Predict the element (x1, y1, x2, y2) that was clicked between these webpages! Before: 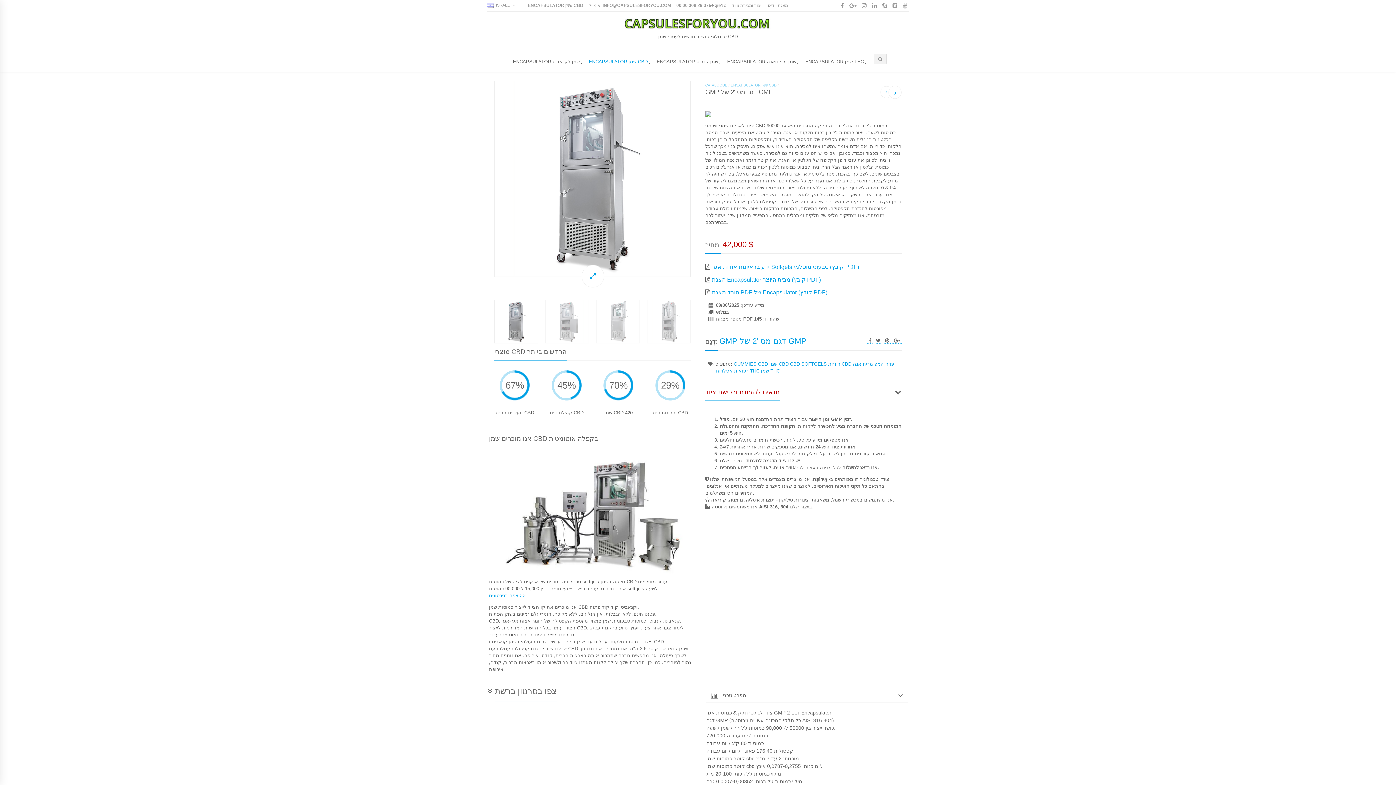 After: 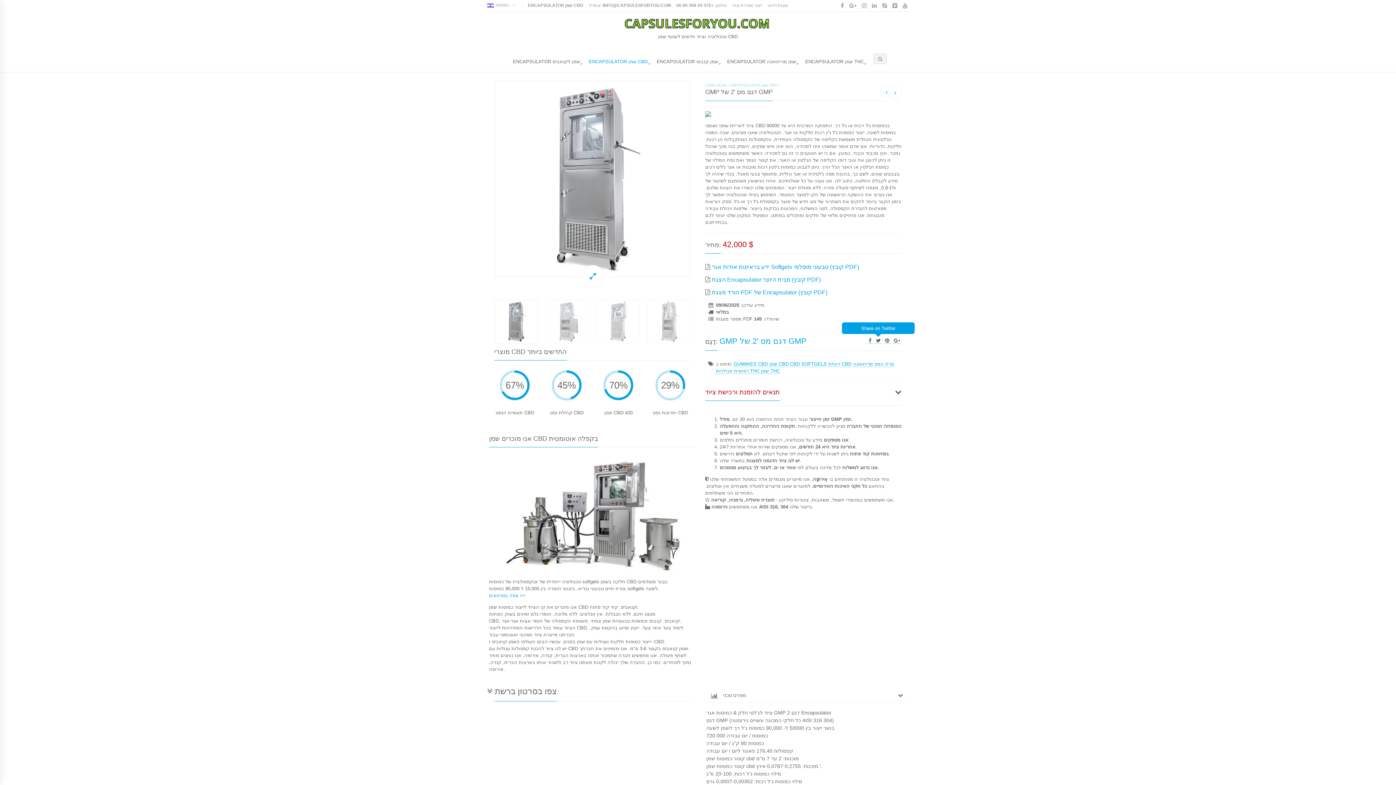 Action: bbox: (874, 337, 882, 344)